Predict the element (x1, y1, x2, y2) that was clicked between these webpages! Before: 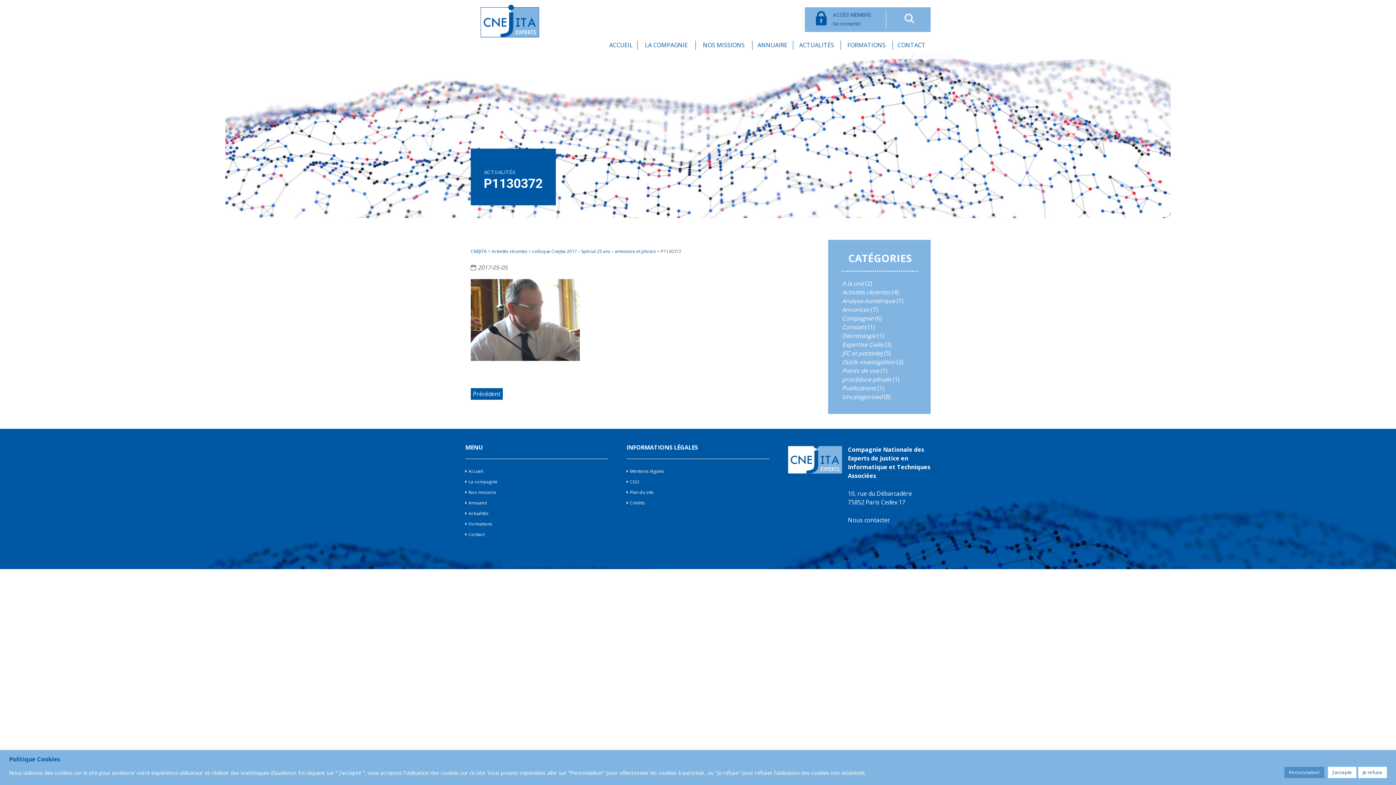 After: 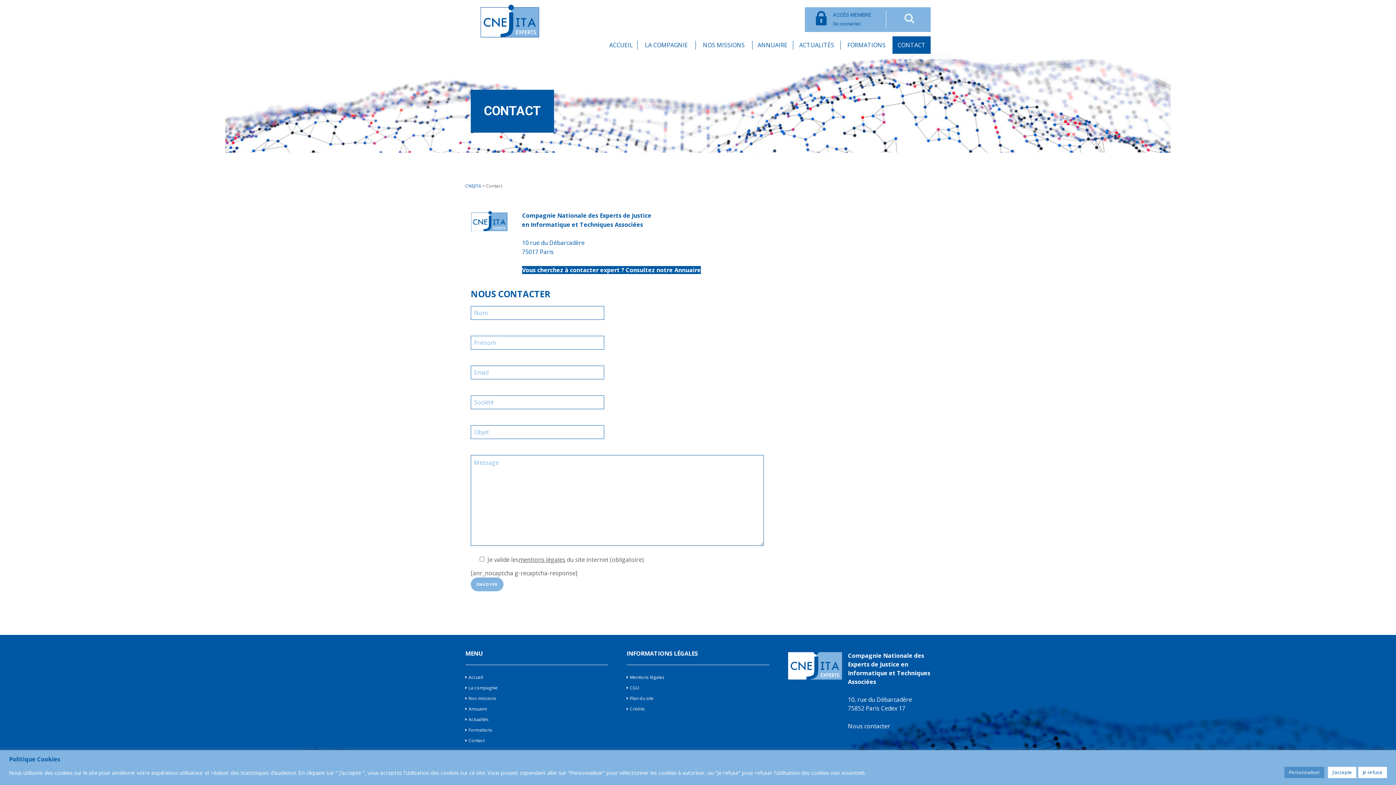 Action: bbox: (892, 40, 930, 49) label: CONTACT